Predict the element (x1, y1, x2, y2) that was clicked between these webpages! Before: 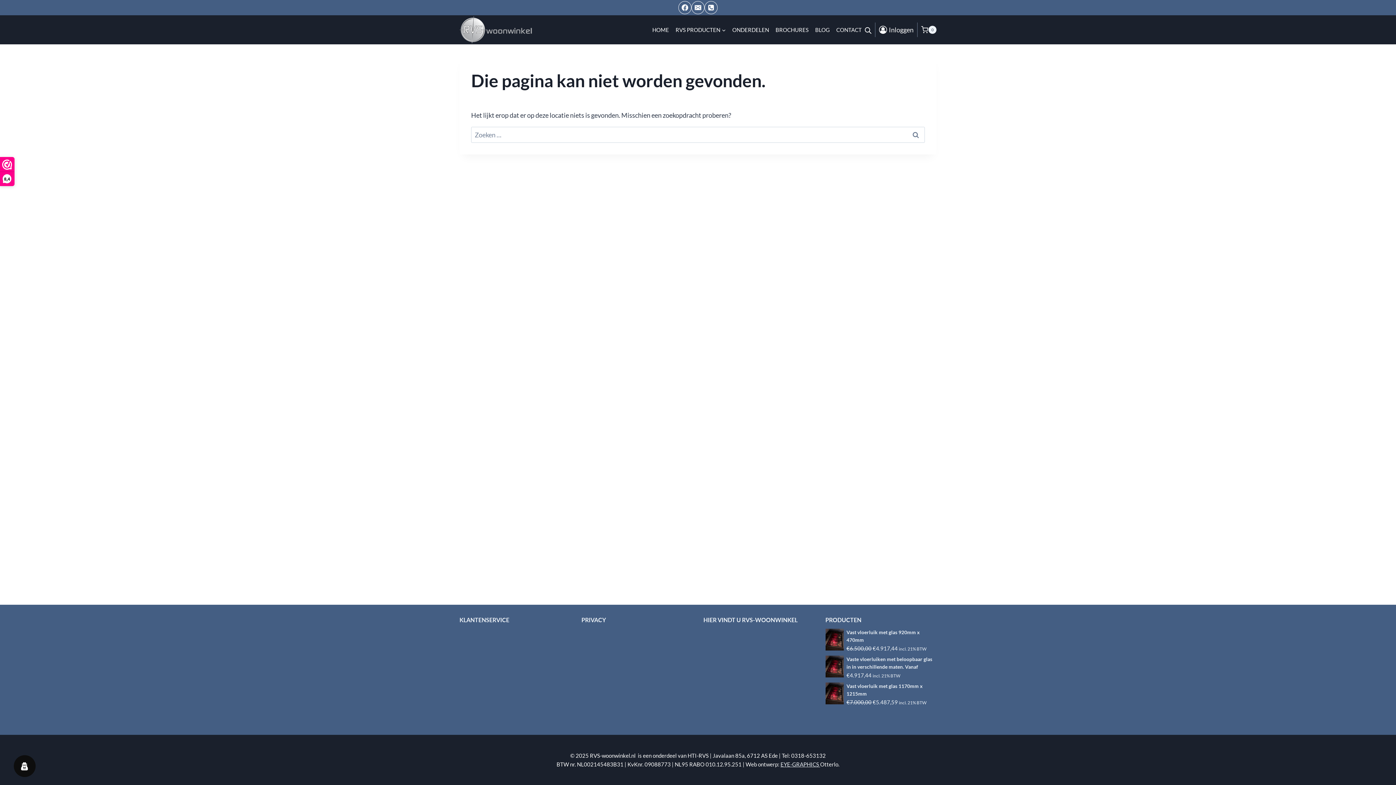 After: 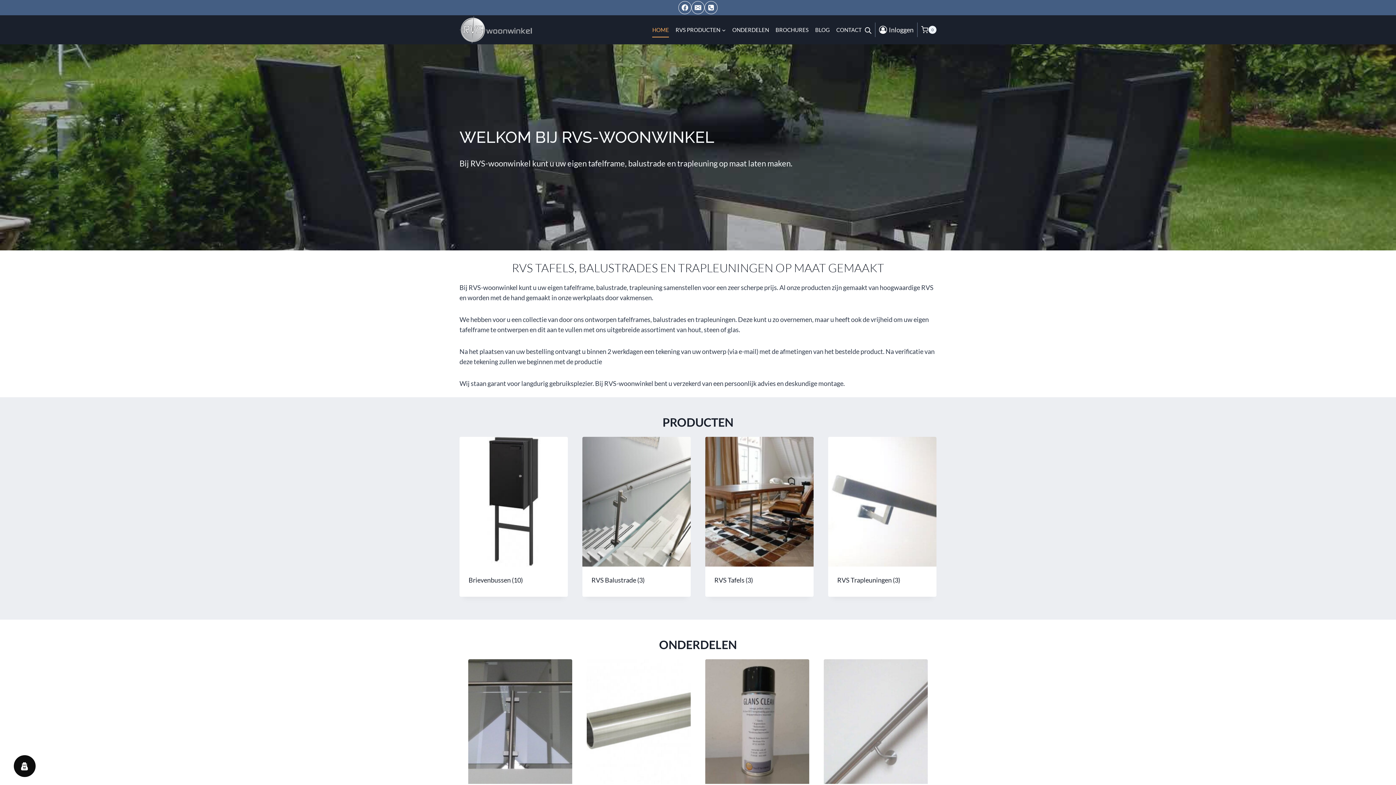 Action: bbox: (459, 16, 532, 43)